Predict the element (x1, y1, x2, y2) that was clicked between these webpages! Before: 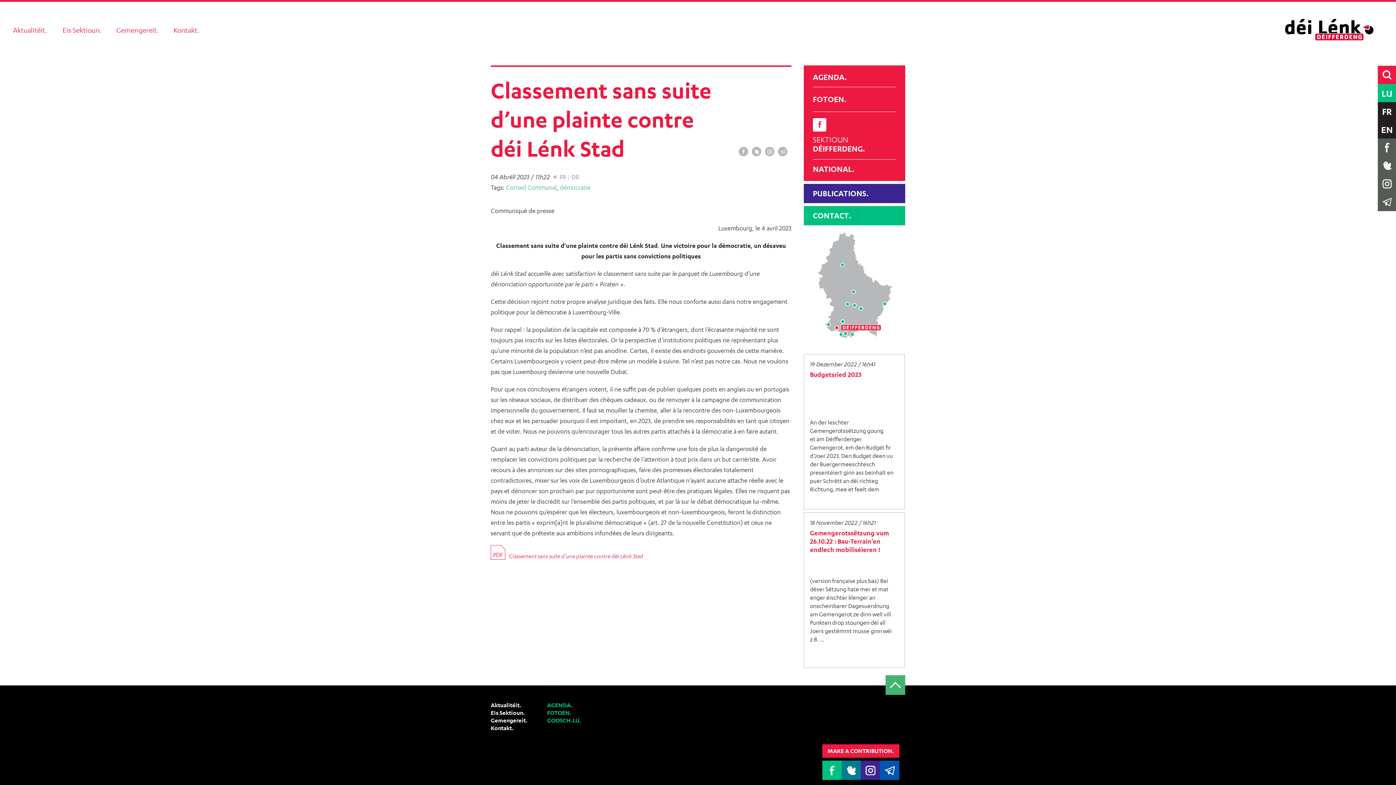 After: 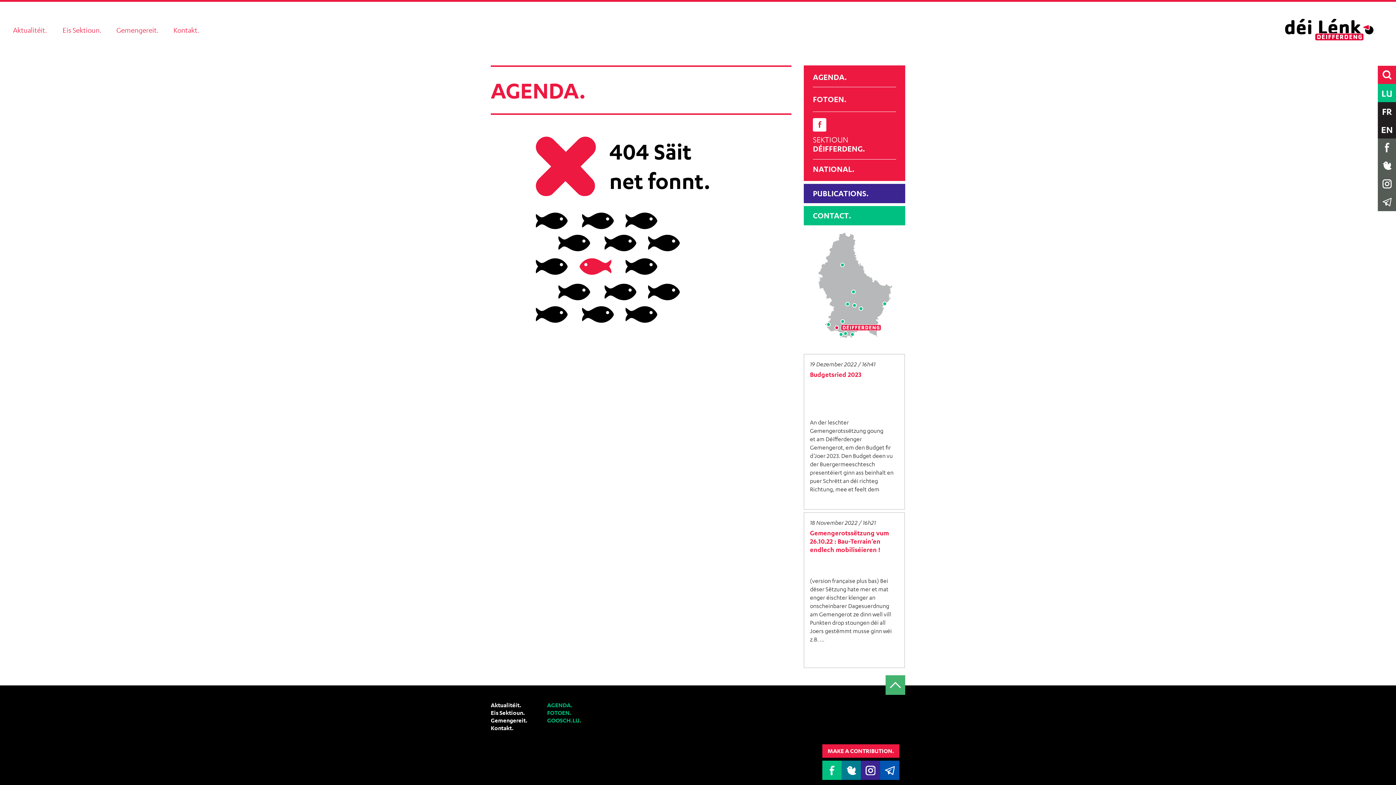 Action: label: AGENDA bbox: (813, 72, 844, 81)